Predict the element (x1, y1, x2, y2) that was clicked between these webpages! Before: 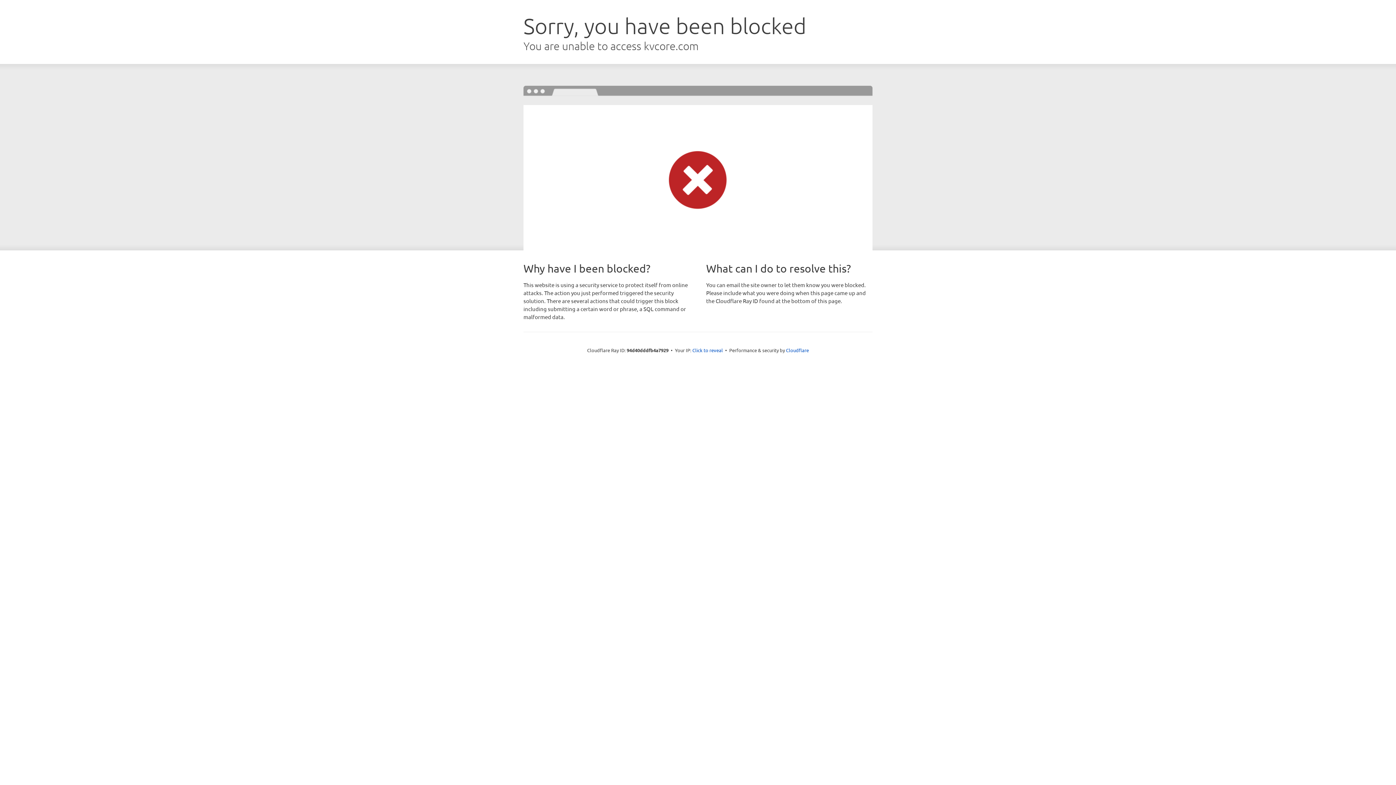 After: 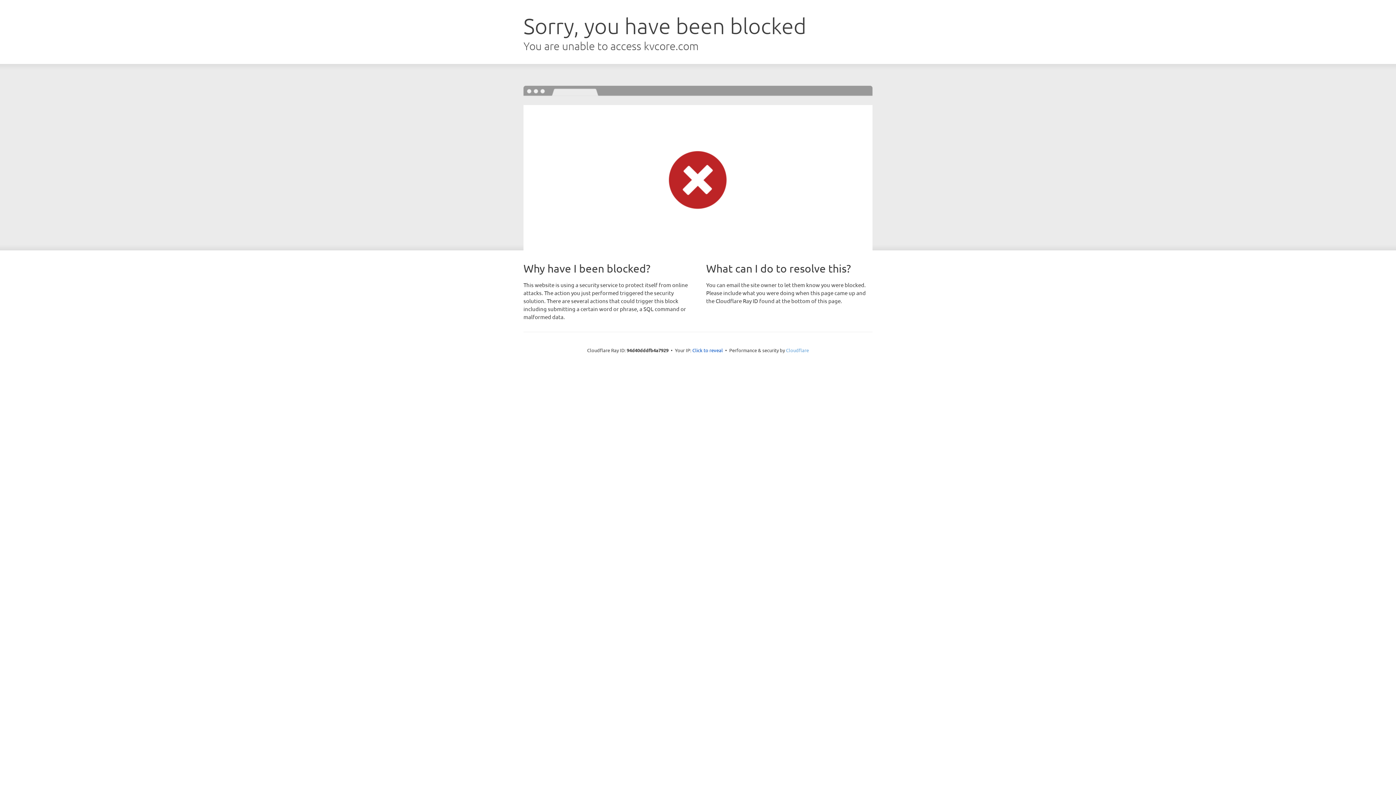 Action: label: Cloudflare bbox: (786, 347, 809, 353)